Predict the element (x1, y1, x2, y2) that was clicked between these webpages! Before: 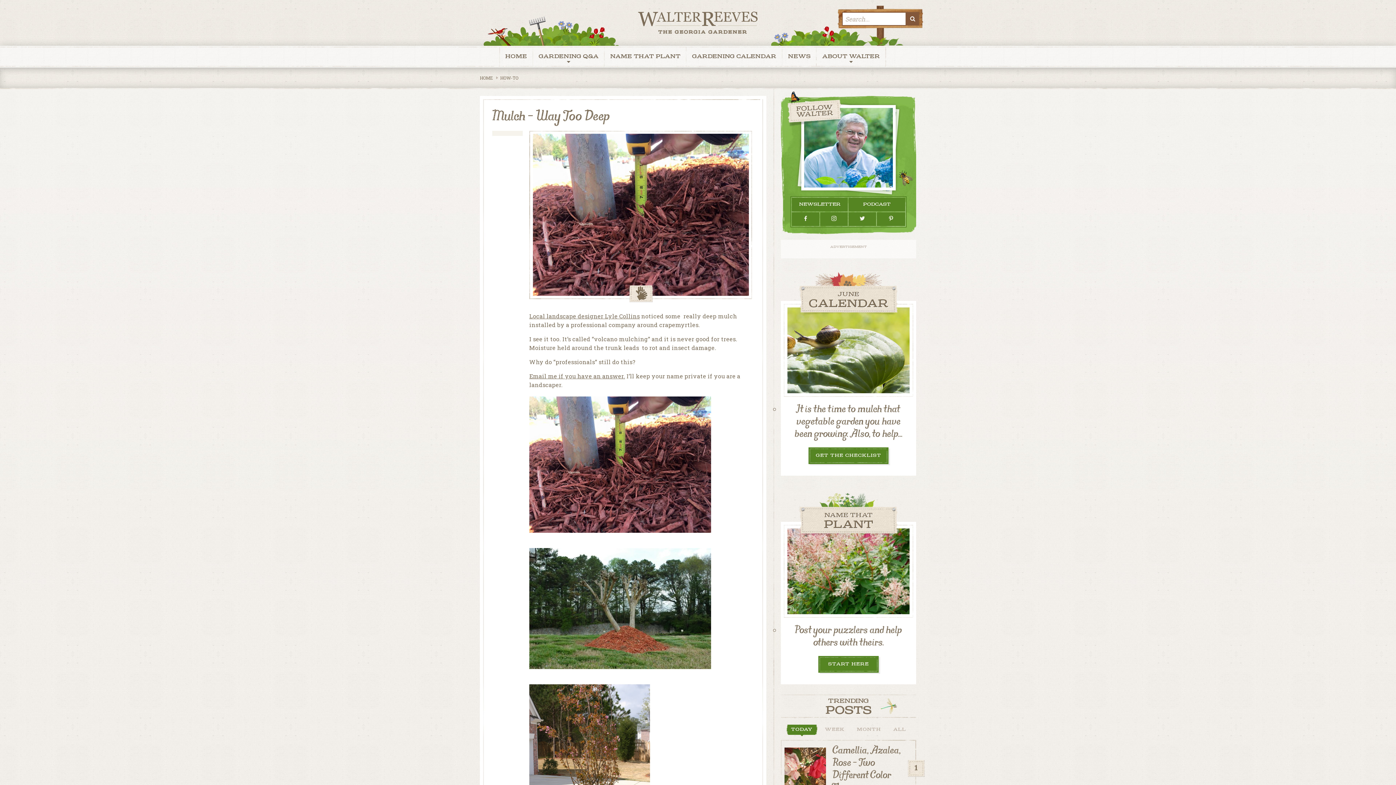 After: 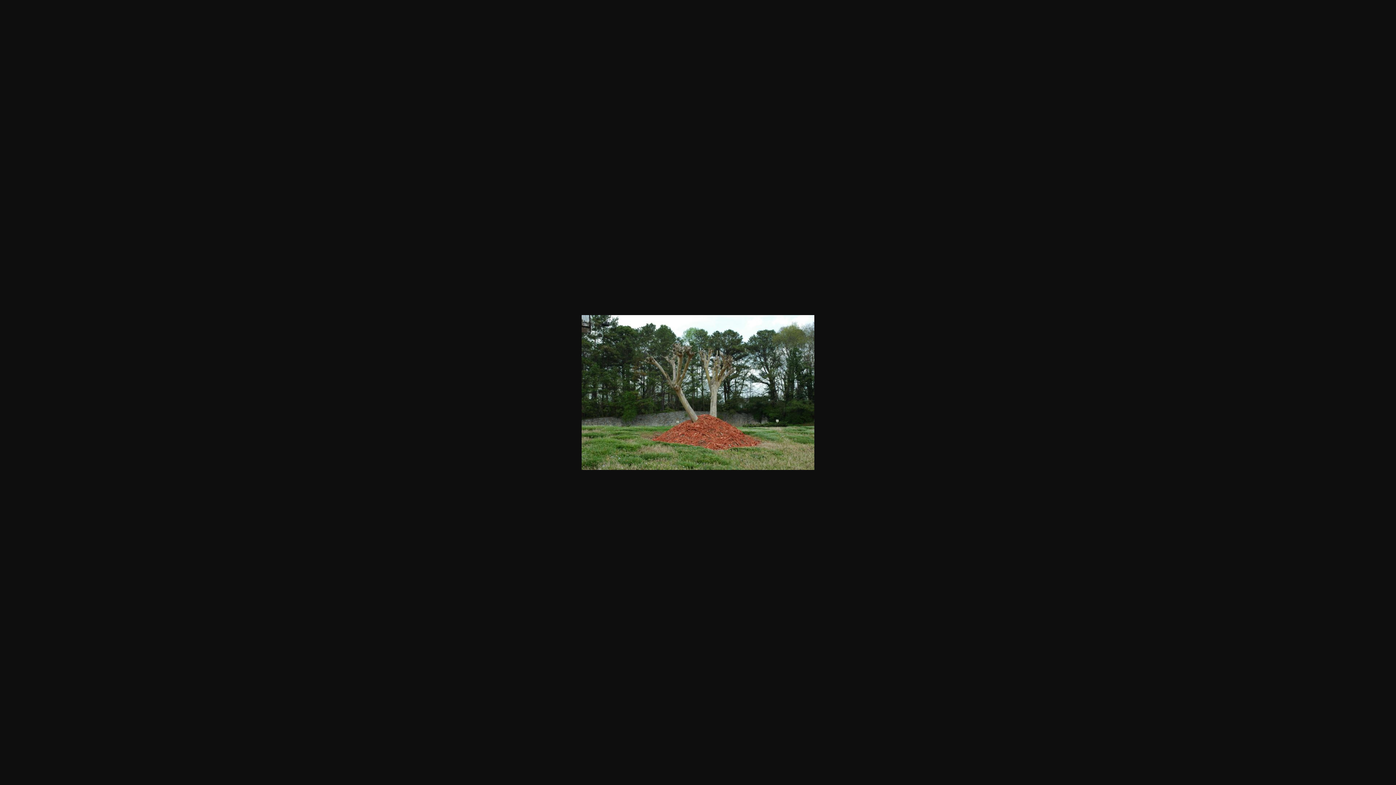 Action: bbox: (529, 607, 711, 615)